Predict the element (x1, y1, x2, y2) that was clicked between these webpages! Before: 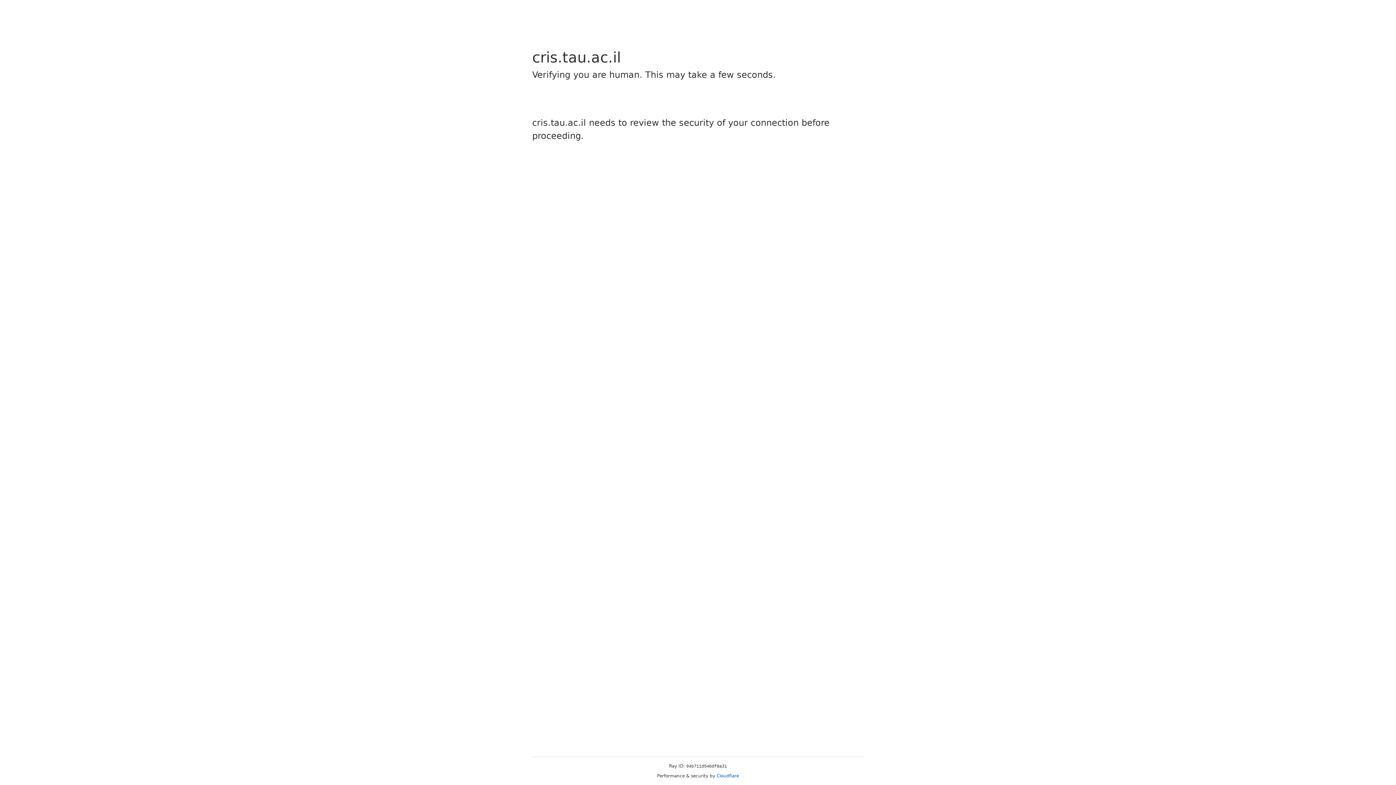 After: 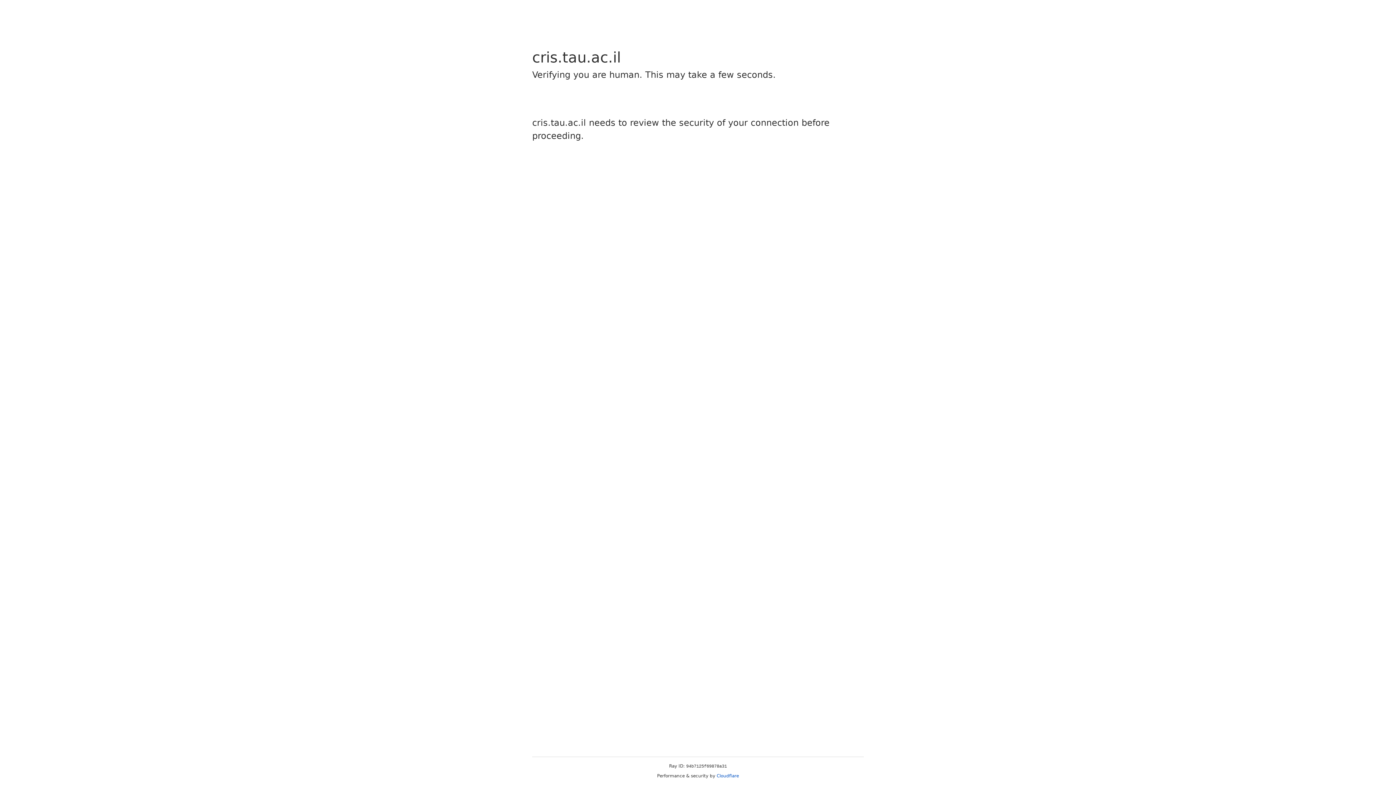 Action: bbox: (716, 773, 739, 778) label: Cloudflare